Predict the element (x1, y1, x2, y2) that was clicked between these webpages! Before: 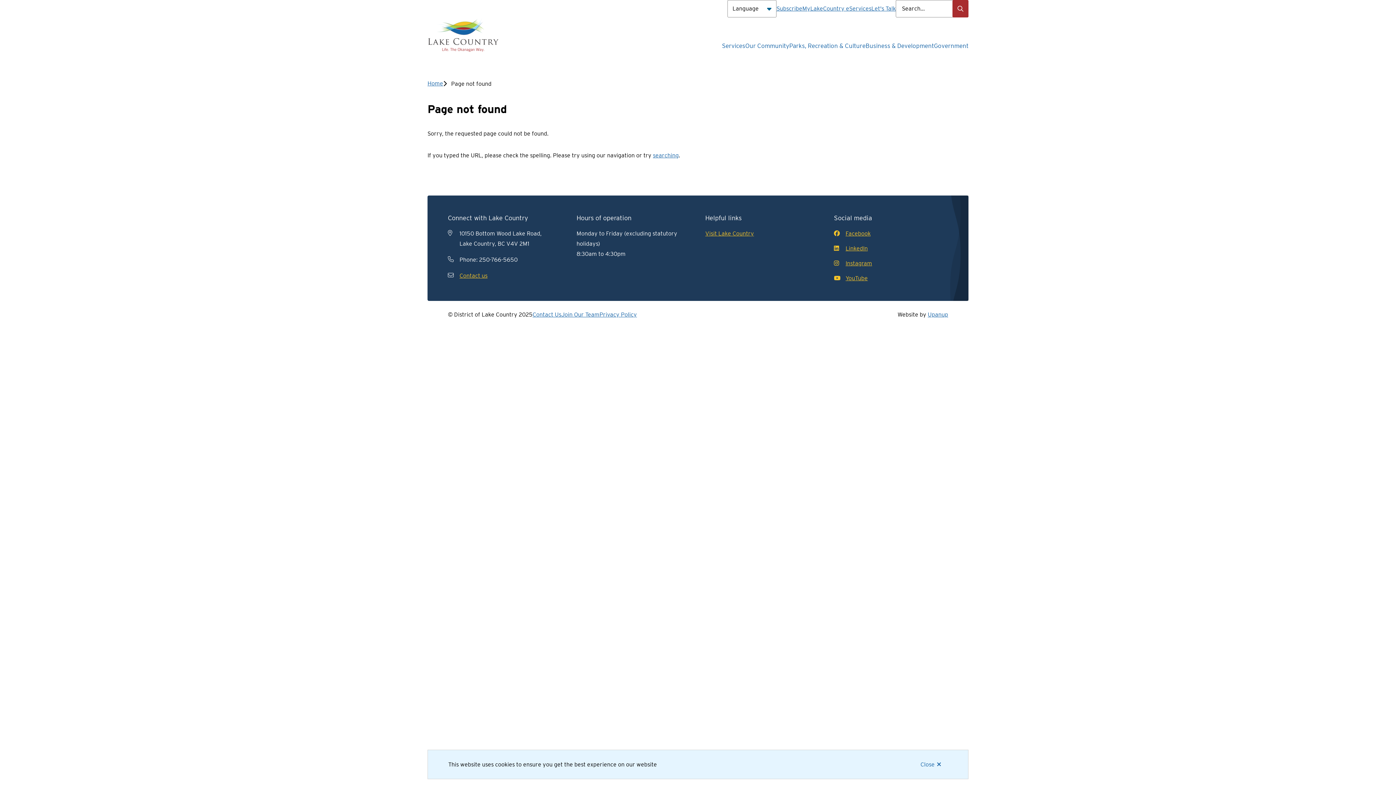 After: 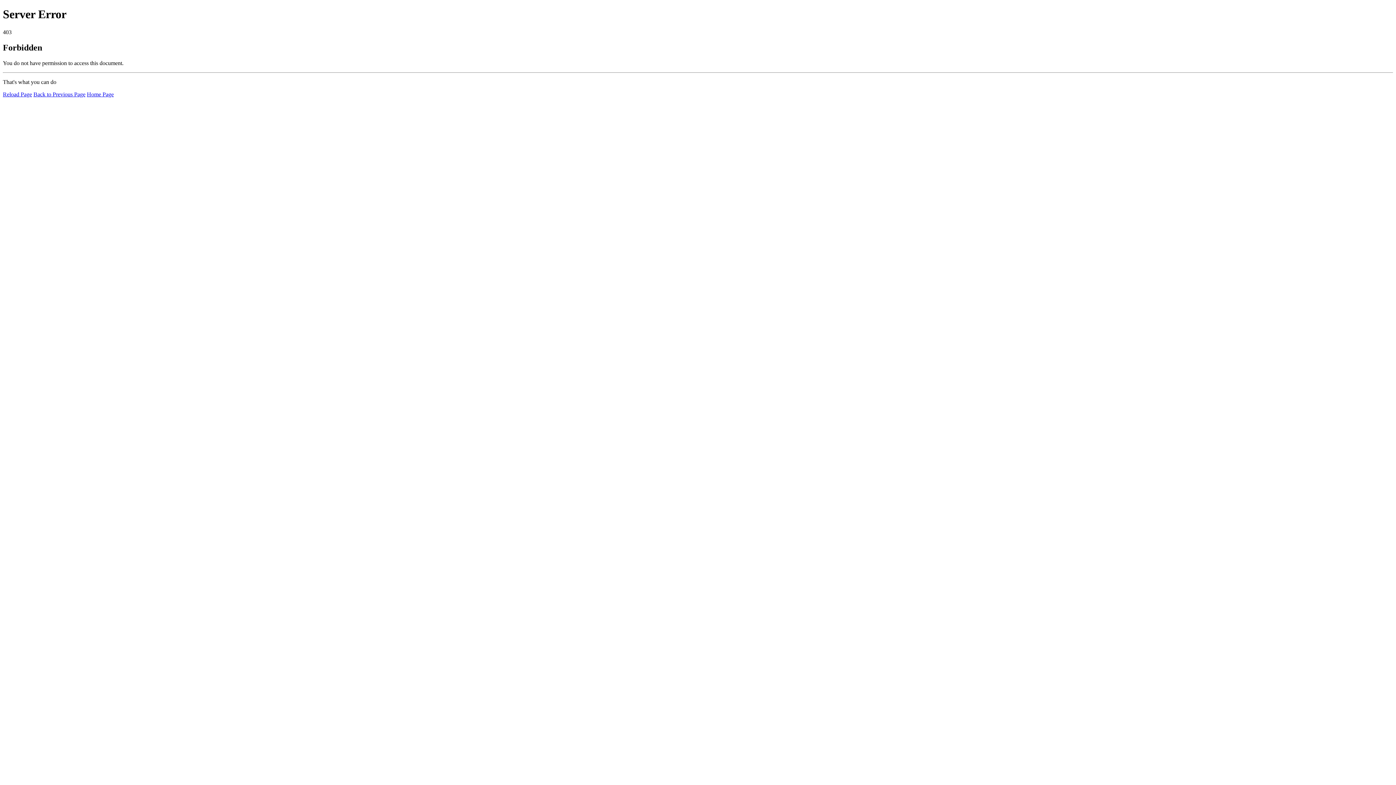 Action: bbox: (928, 311, 948, 318) label: Upanup